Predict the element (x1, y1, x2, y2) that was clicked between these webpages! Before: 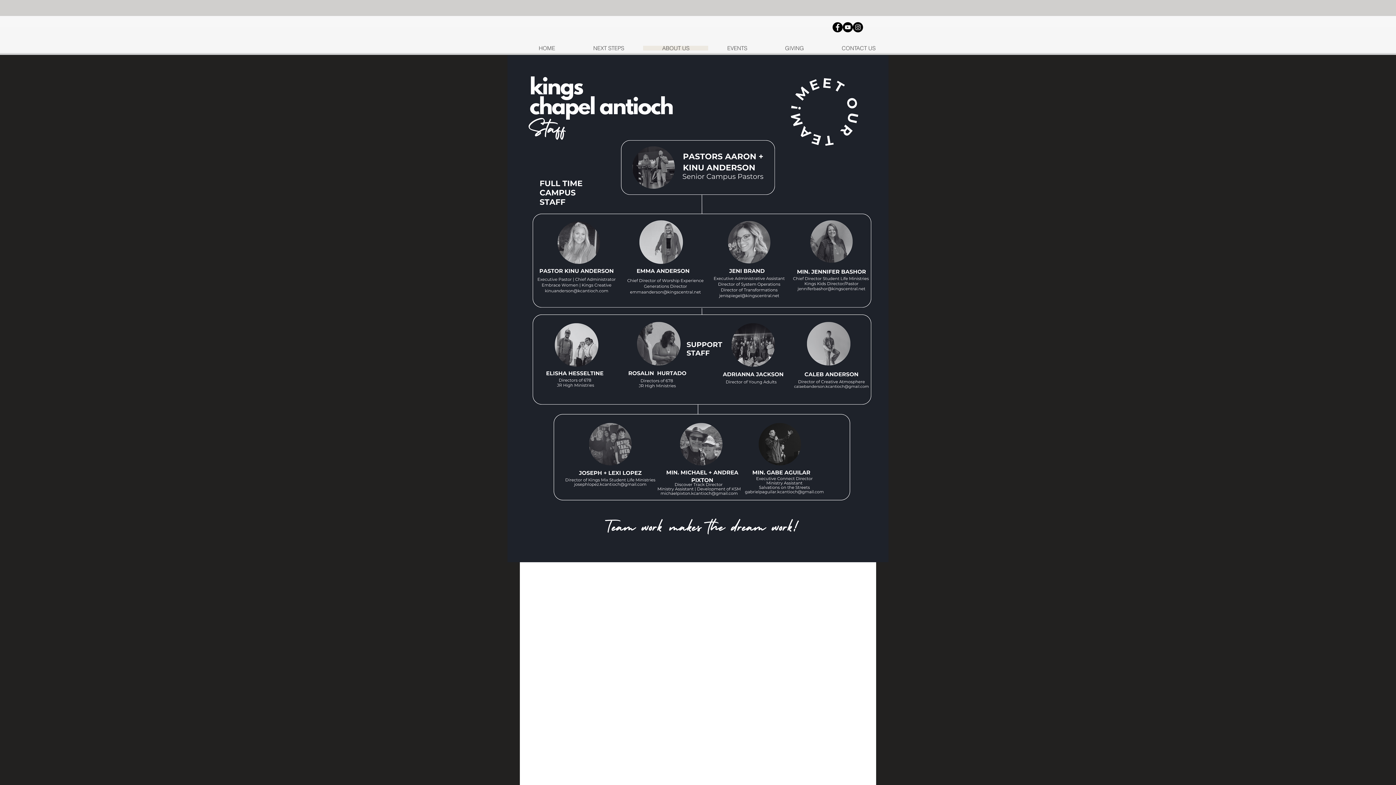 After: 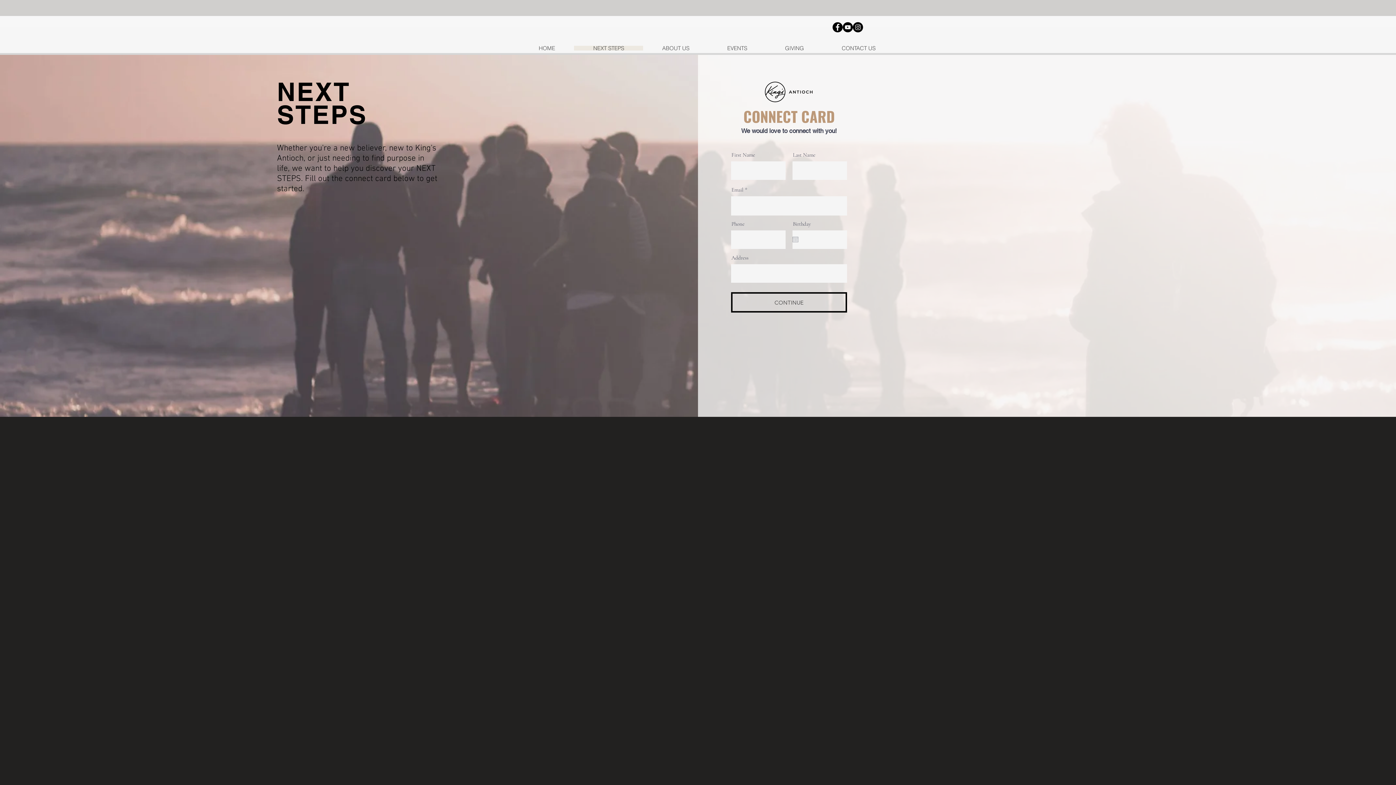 Action: bbox: (574, 45, 643, 50) label: NEXT STEPS